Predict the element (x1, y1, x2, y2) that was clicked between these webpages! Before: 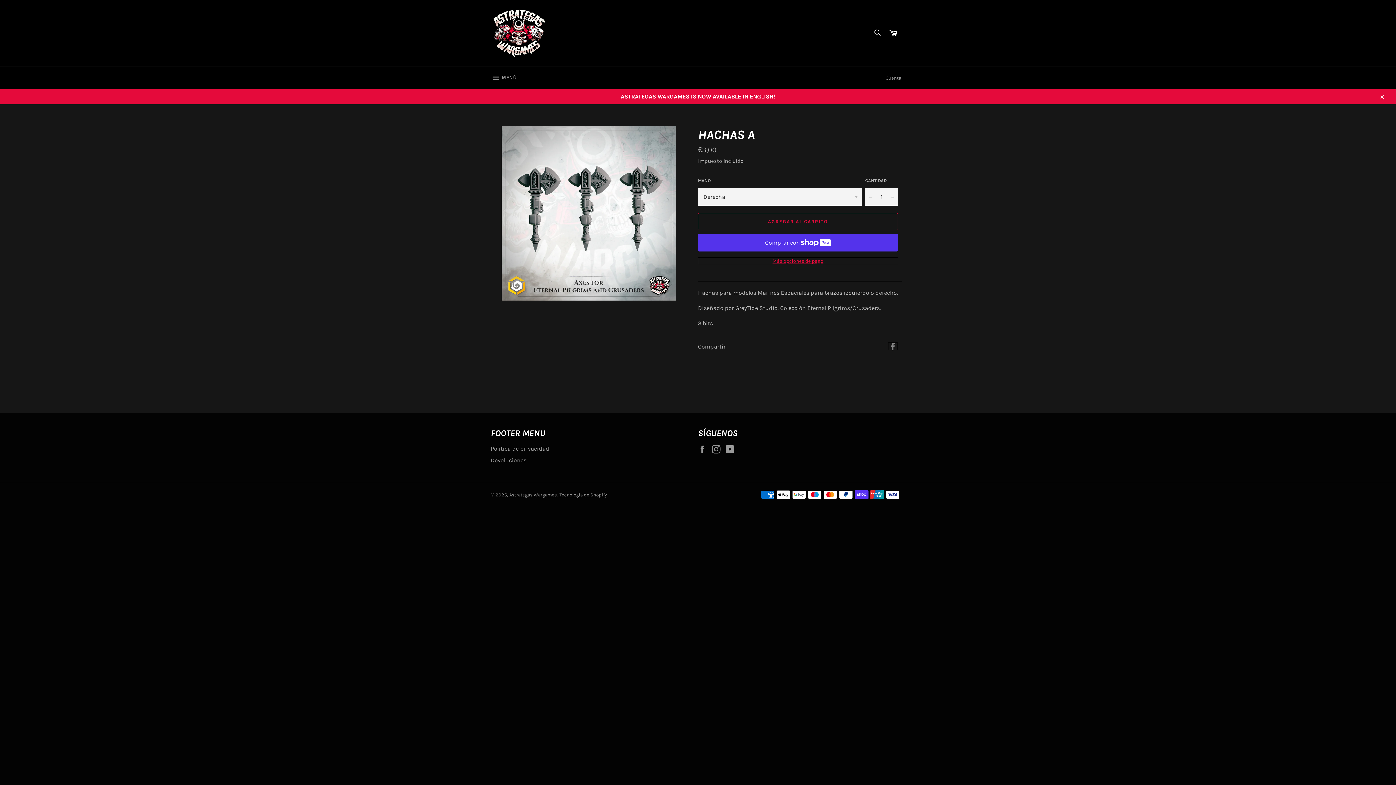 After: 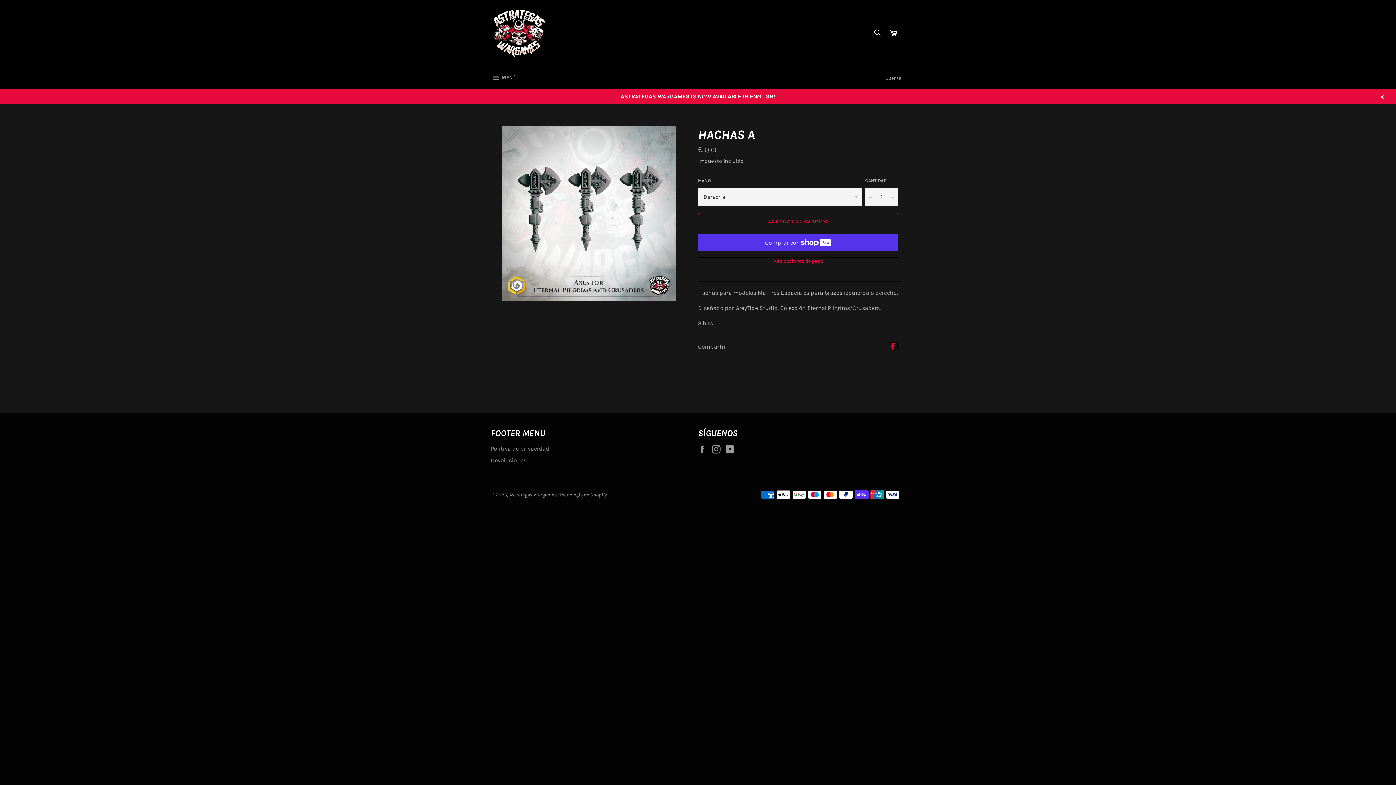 Action: bbox: (888, 342, 897, 350) label: Compartir en Facebook